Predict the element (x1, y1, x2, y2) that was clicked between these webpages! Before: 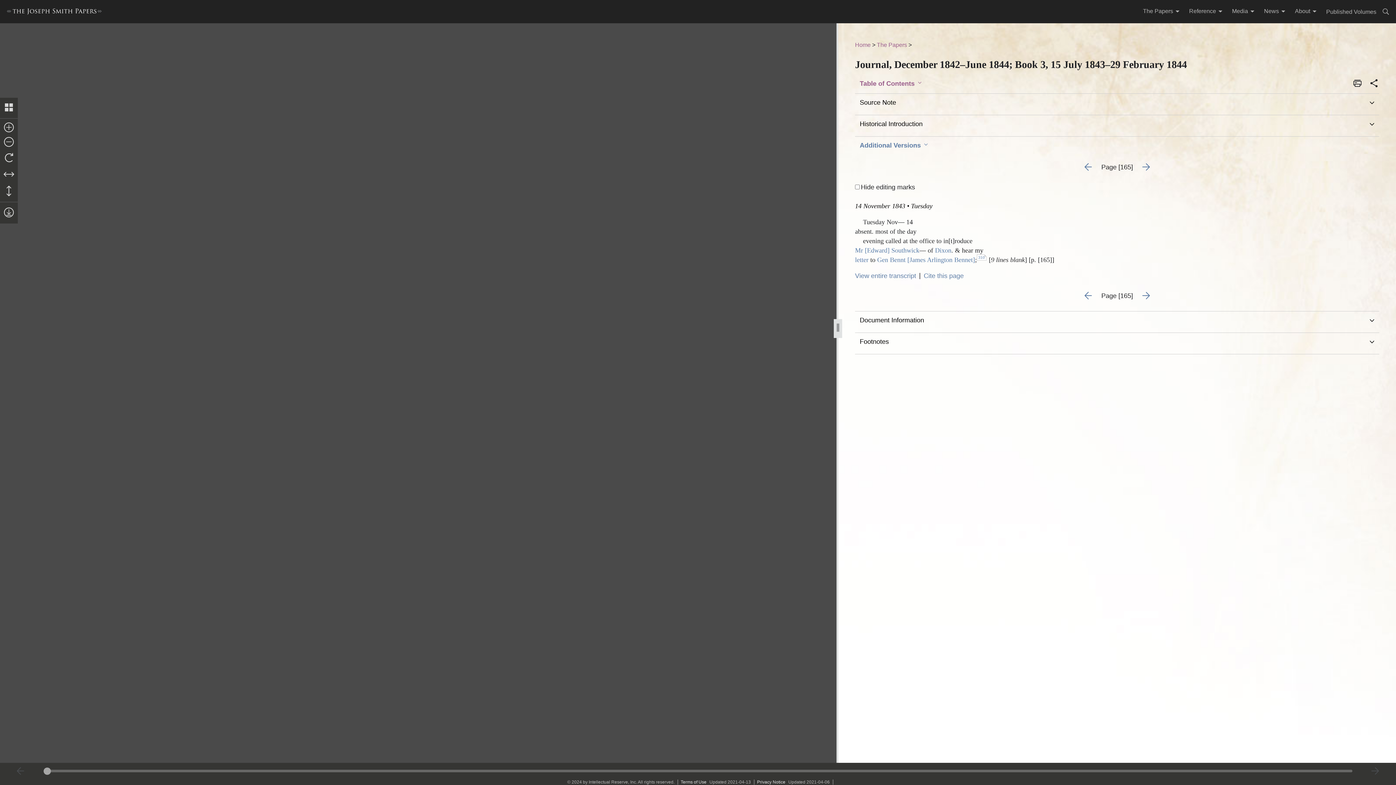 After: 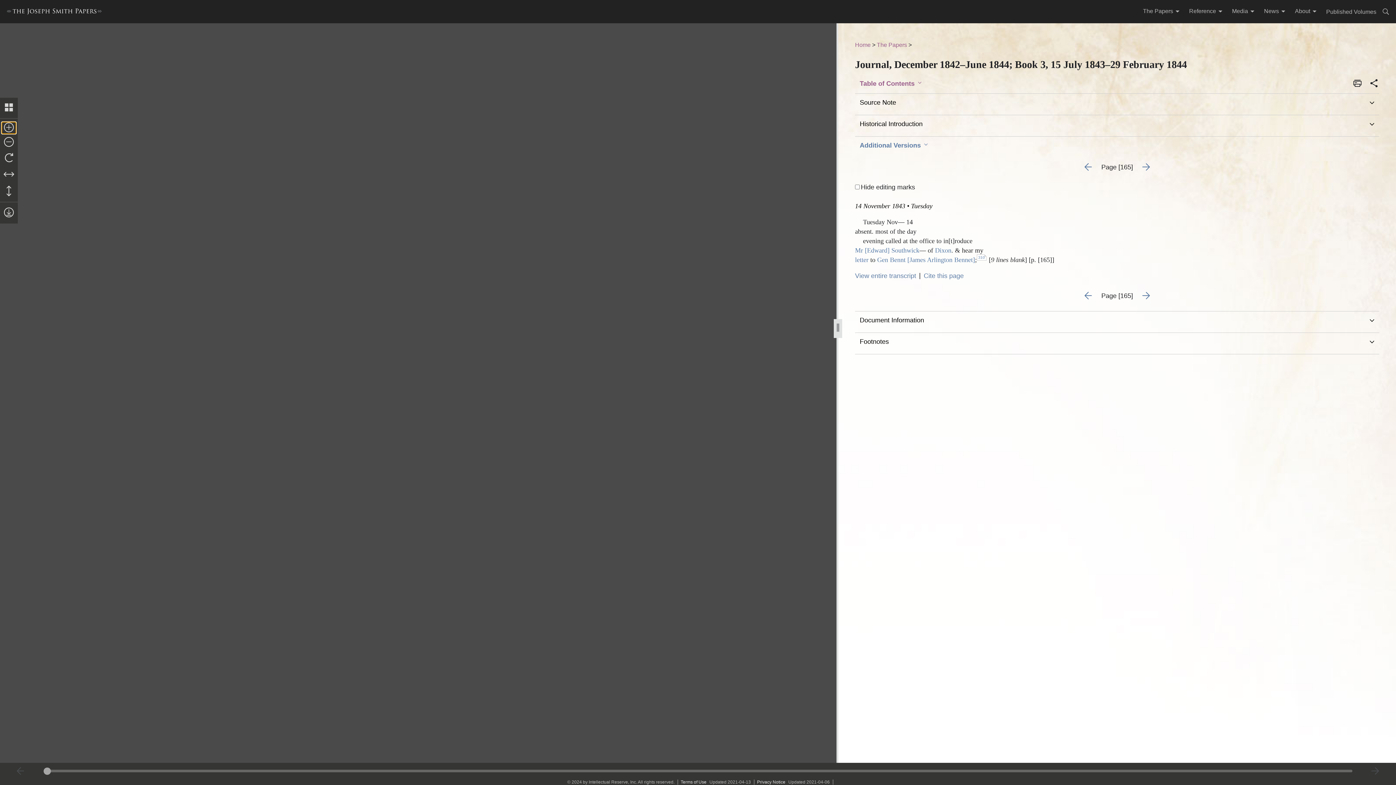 Action: bbox: (1, 122, 16, 133)